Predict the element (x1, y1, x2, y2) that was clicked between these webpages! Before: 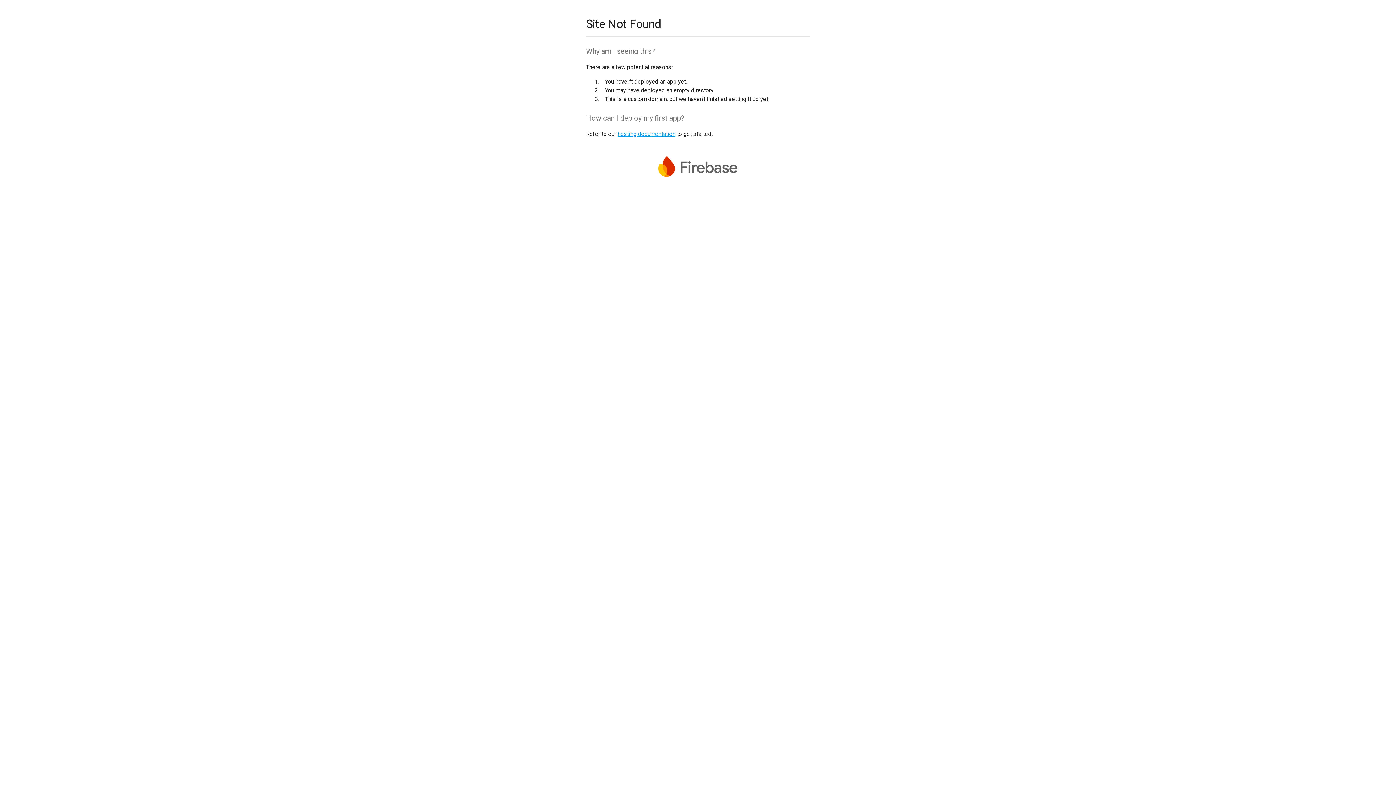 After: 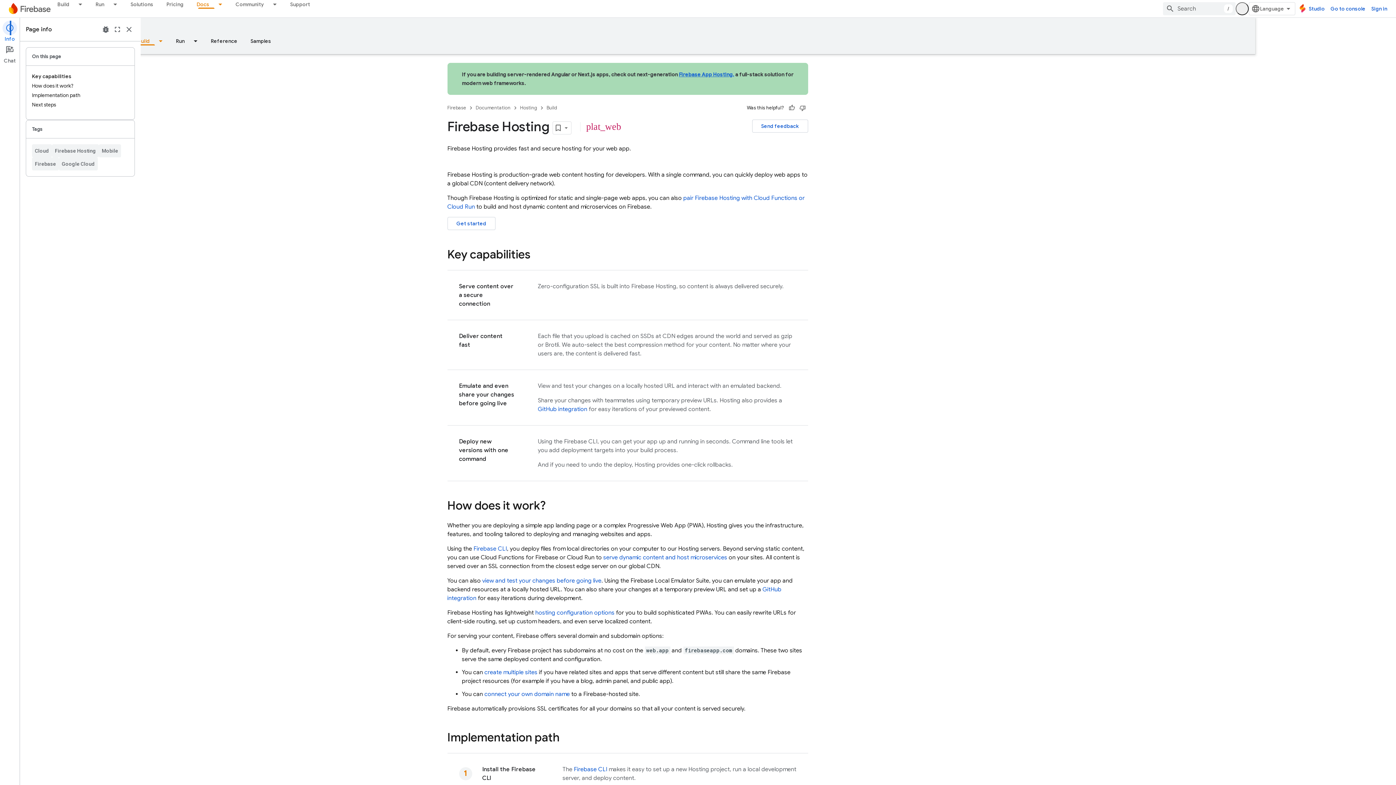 Action: bbox: (617, 130, 675, 137) label: hosting documentation